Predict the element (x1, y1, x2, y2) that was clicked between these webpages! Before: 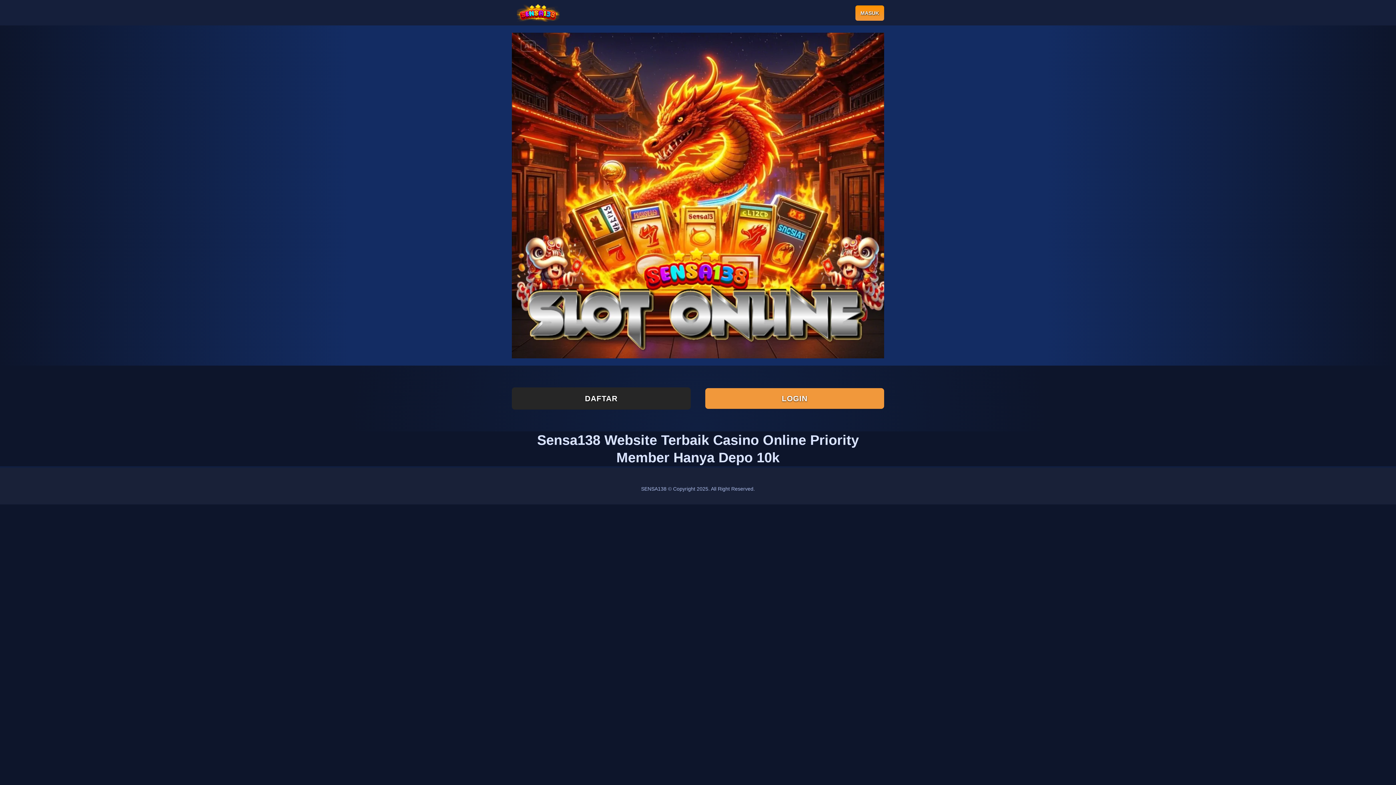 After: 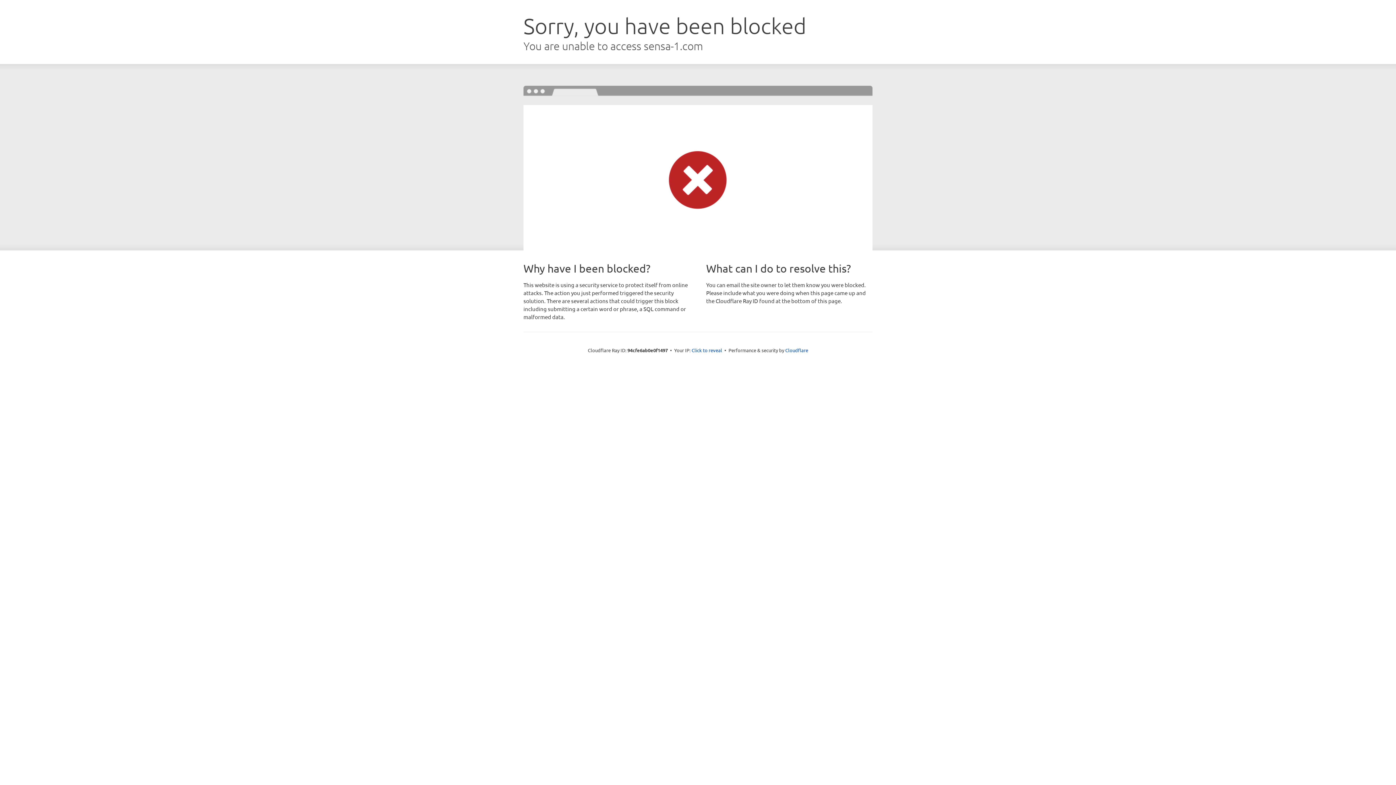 Action: bbox: (705, 388, 884, 409) label: LOGIN